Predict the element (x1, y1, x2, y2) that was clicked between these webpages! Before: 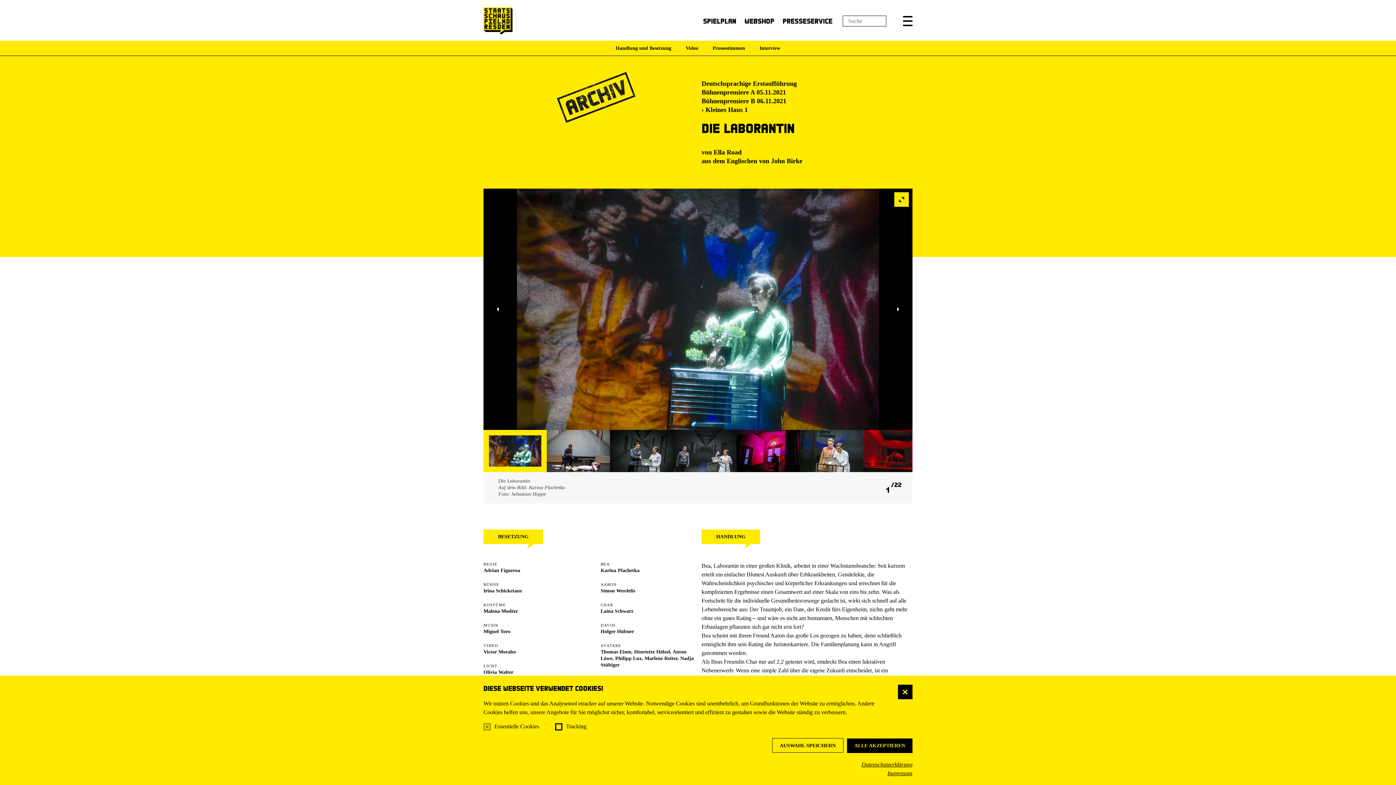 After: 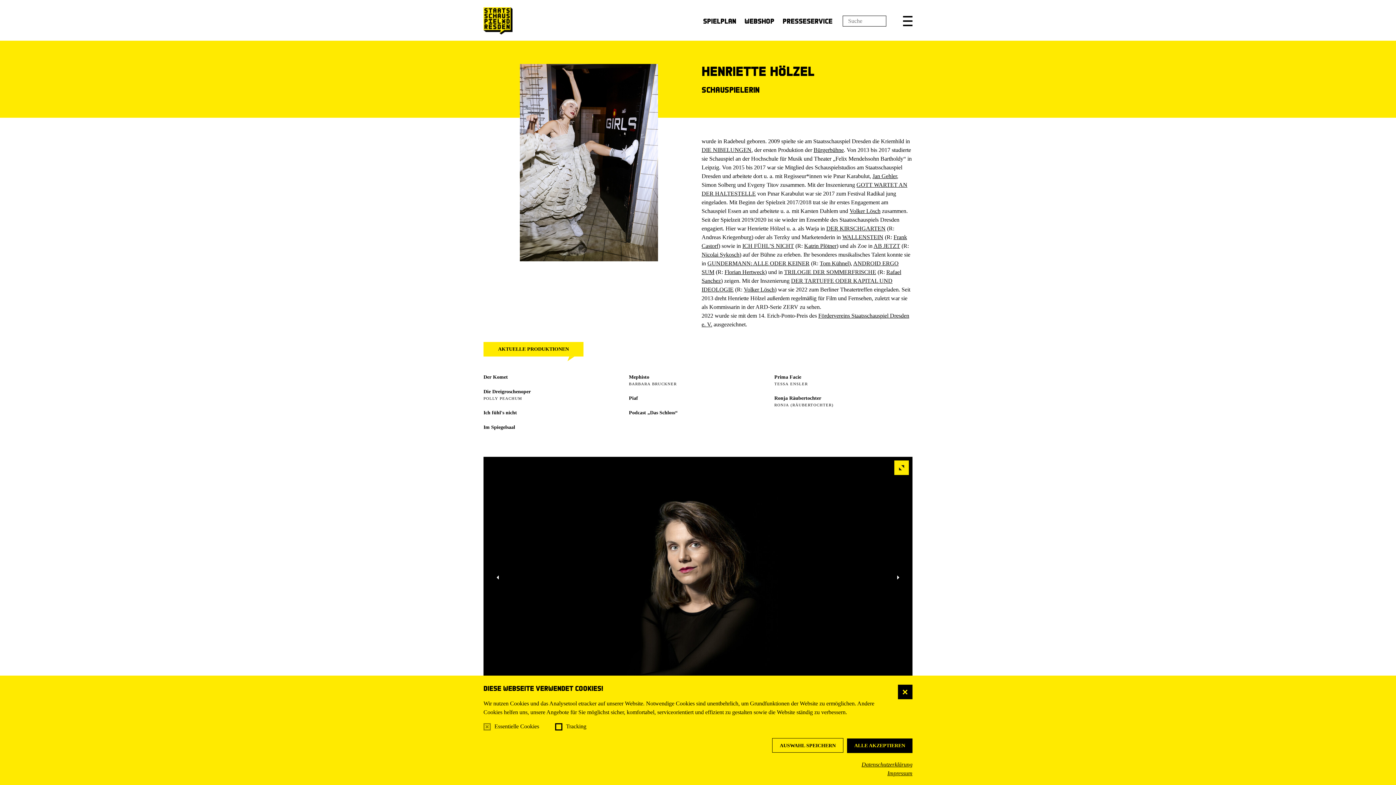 Action: bbox: (634, 649, 670, 654) label: Henriette Hölzel